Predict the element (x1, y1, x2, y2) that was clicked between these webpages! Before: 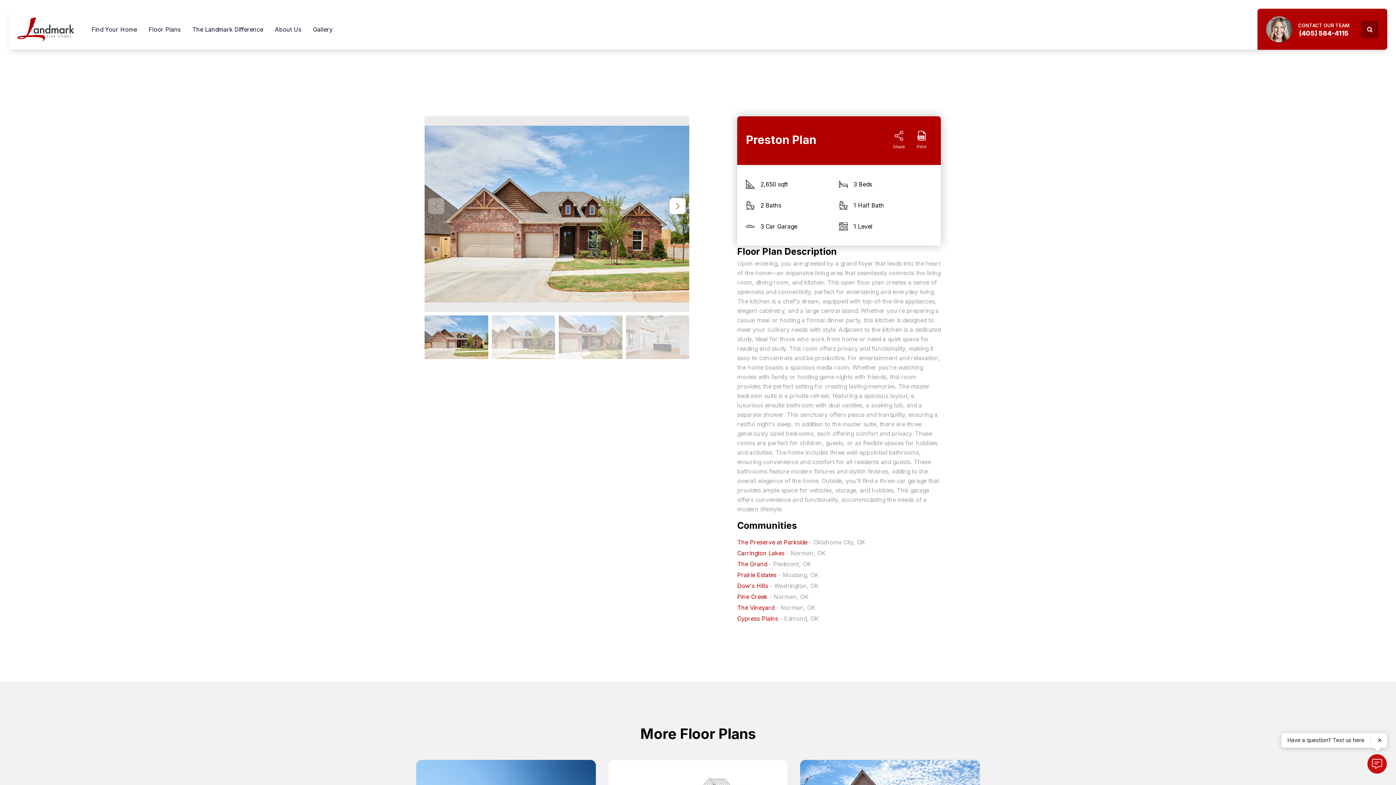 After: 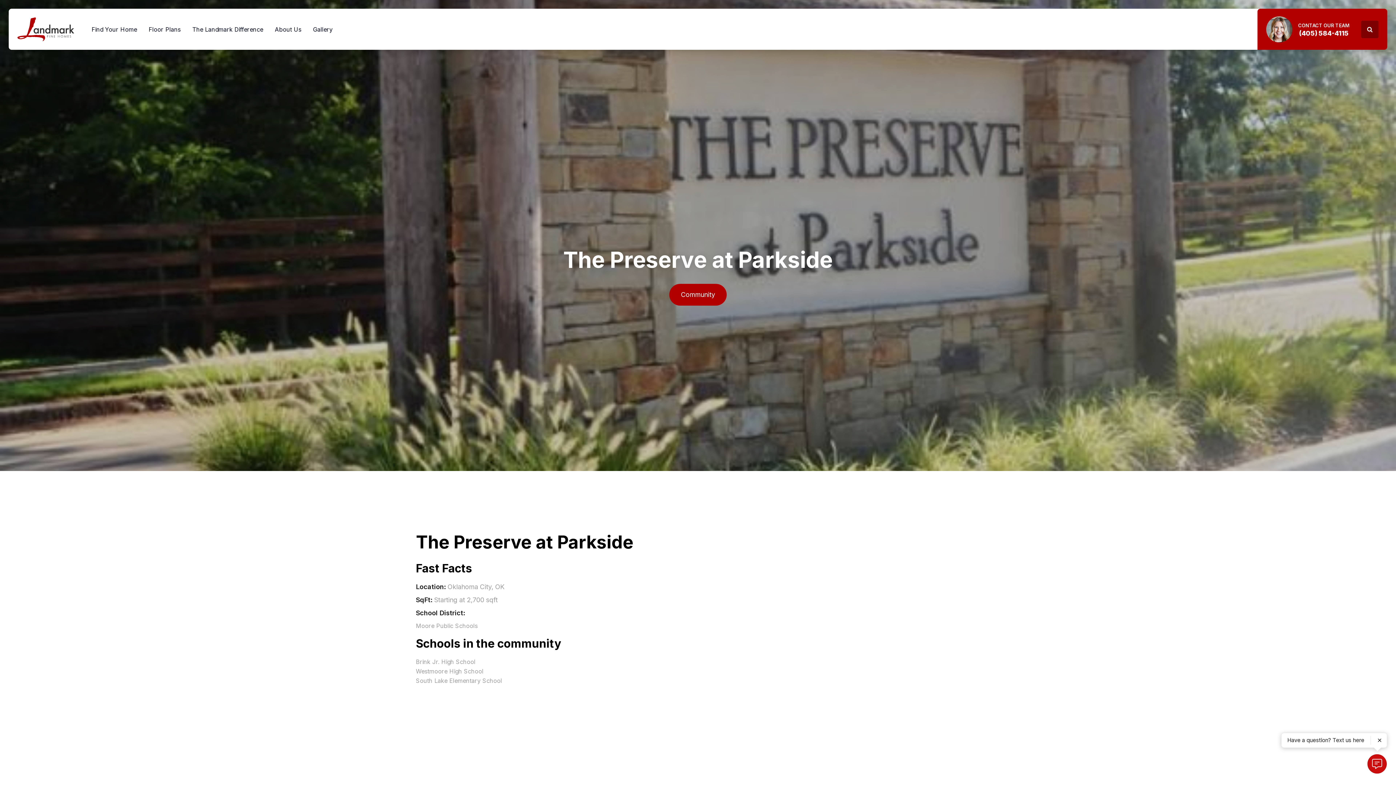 Action: bbox: (737, 538, 807, 546) label: The Preserve at Parkside